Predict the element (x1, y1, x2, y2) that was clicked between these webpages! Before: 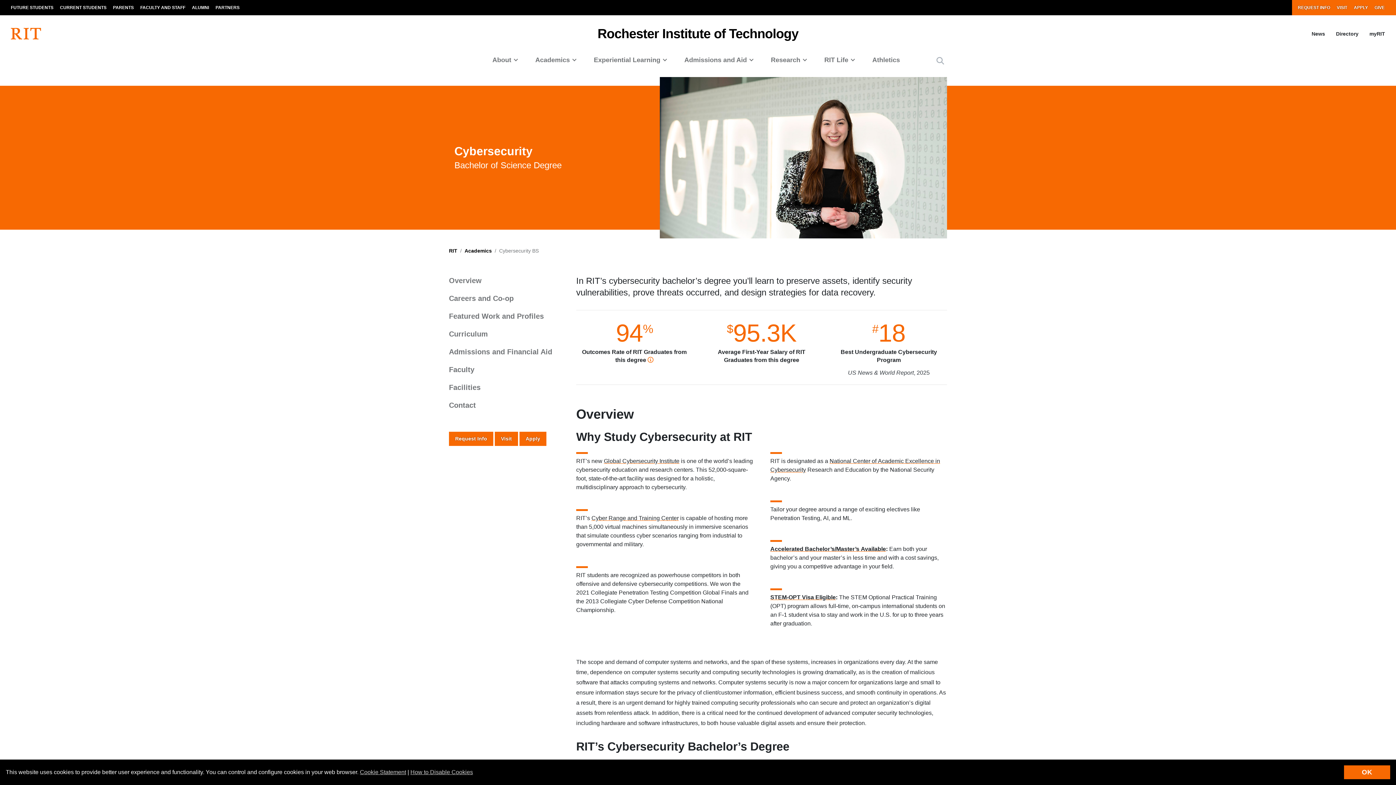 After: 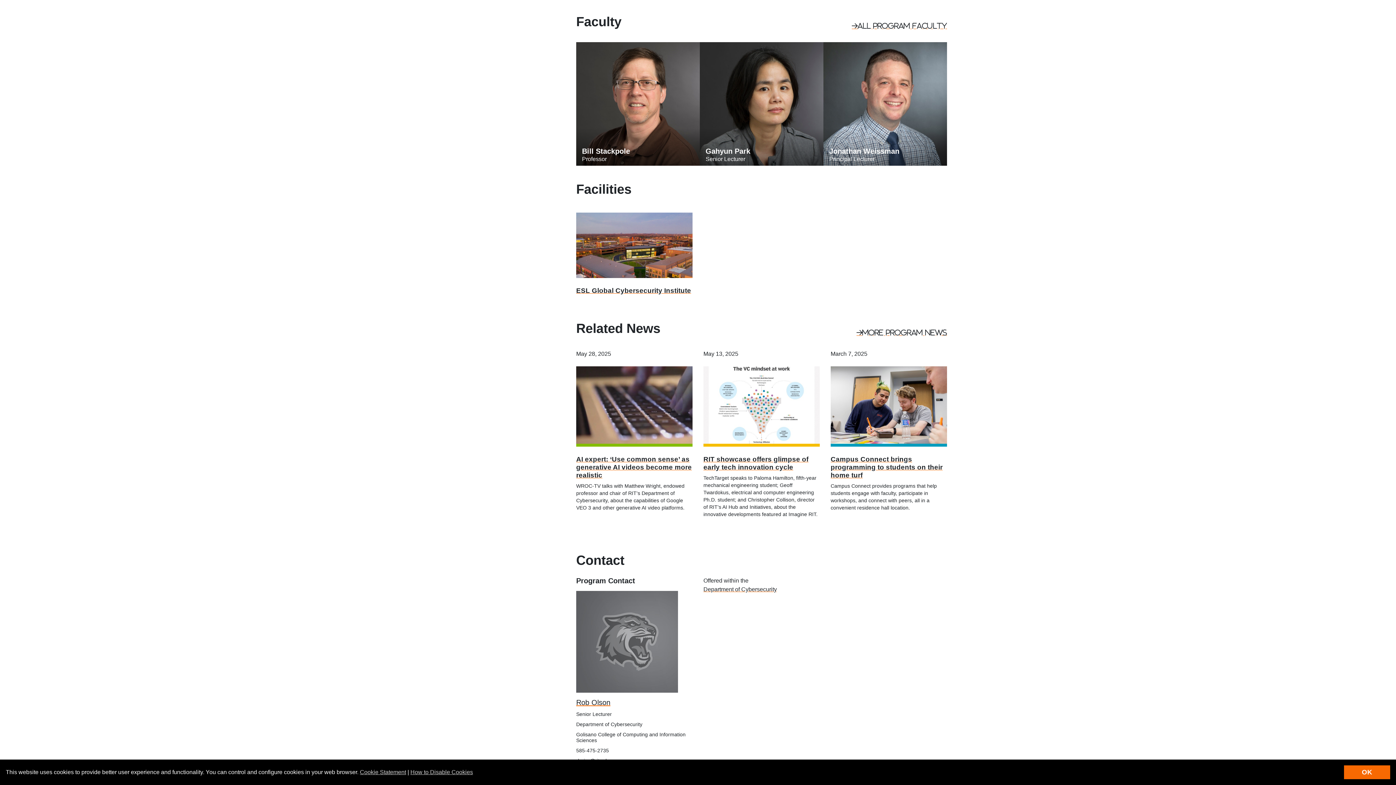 Action: bbox: (443, 362, 565, 377) label: Faculty